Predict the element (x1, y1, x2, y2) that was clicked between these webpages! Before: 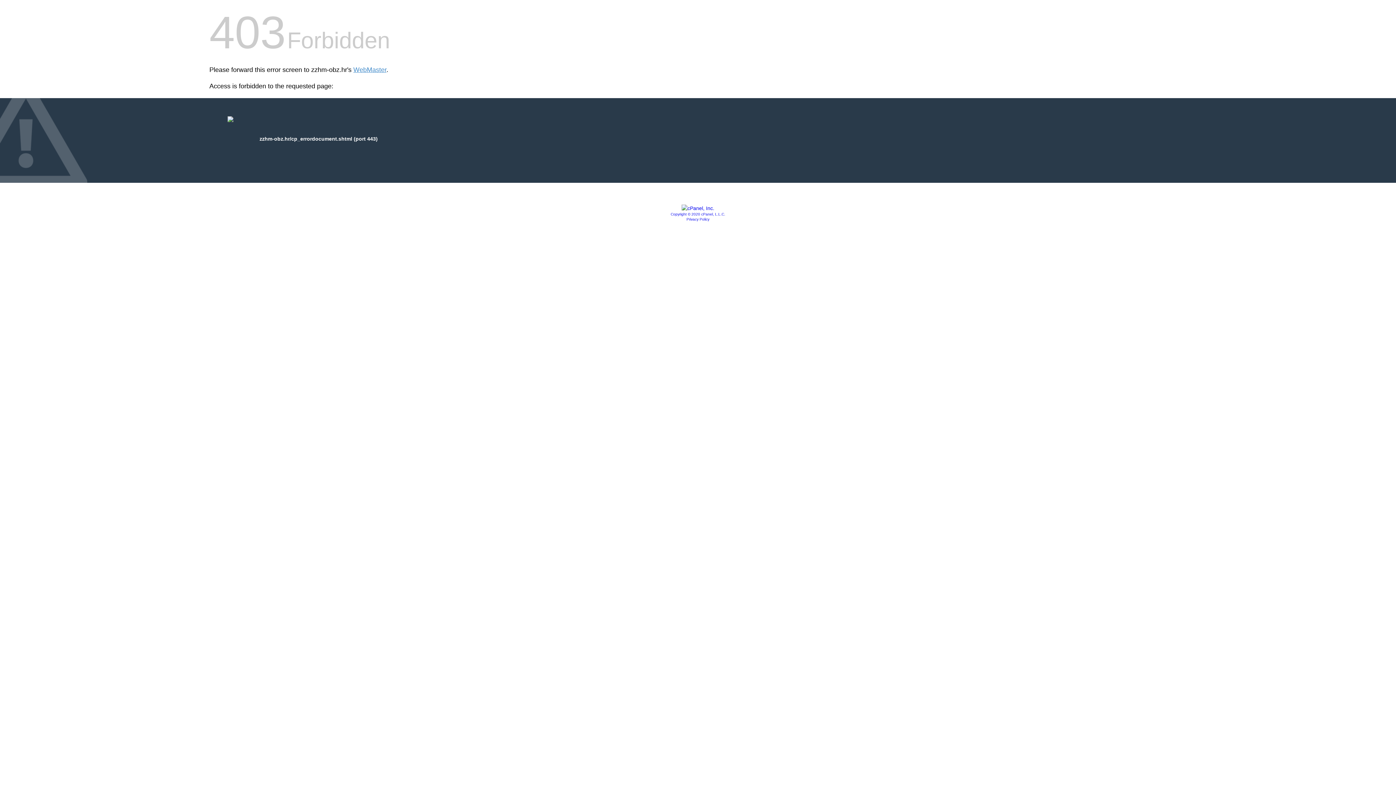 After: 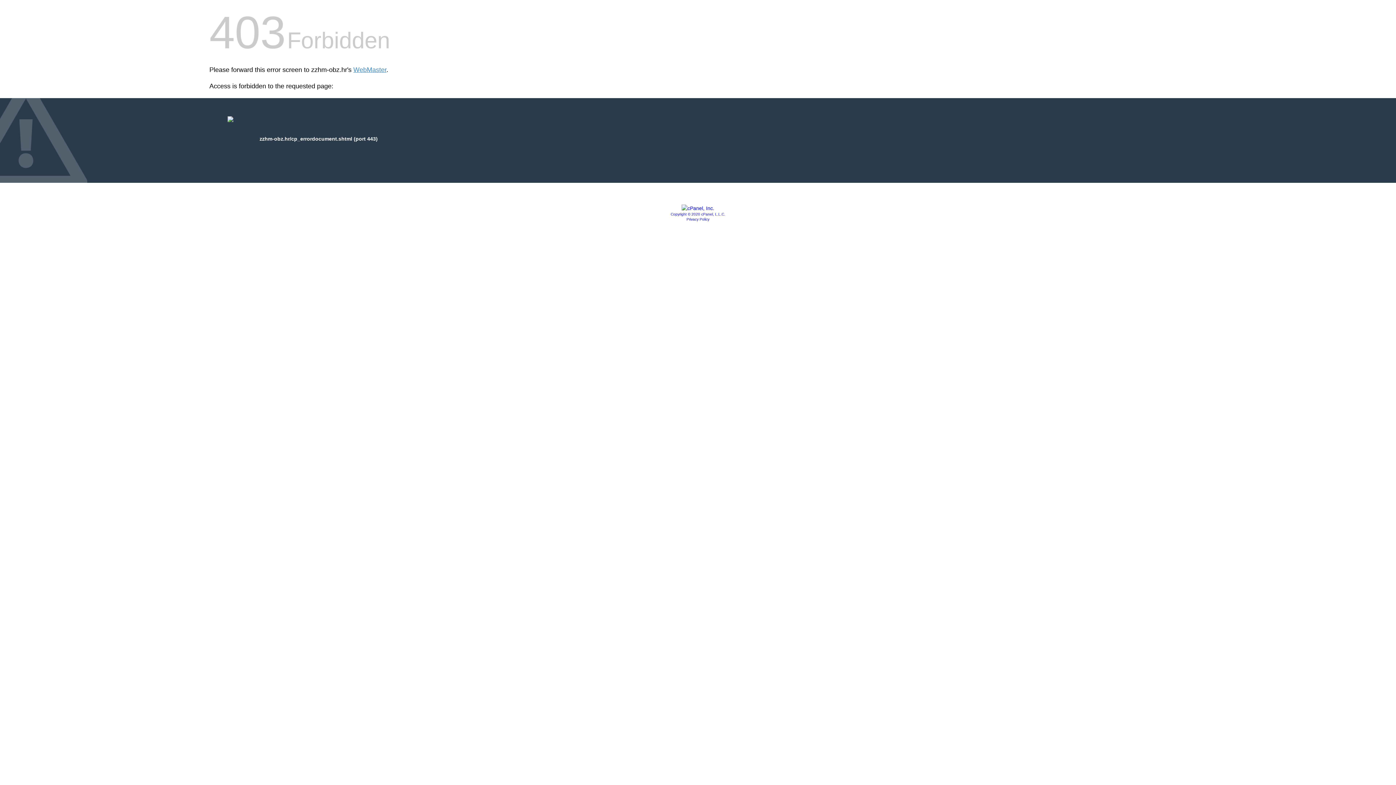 Action: bbox: (686, 217, 709, 221) label: Privacy Policy